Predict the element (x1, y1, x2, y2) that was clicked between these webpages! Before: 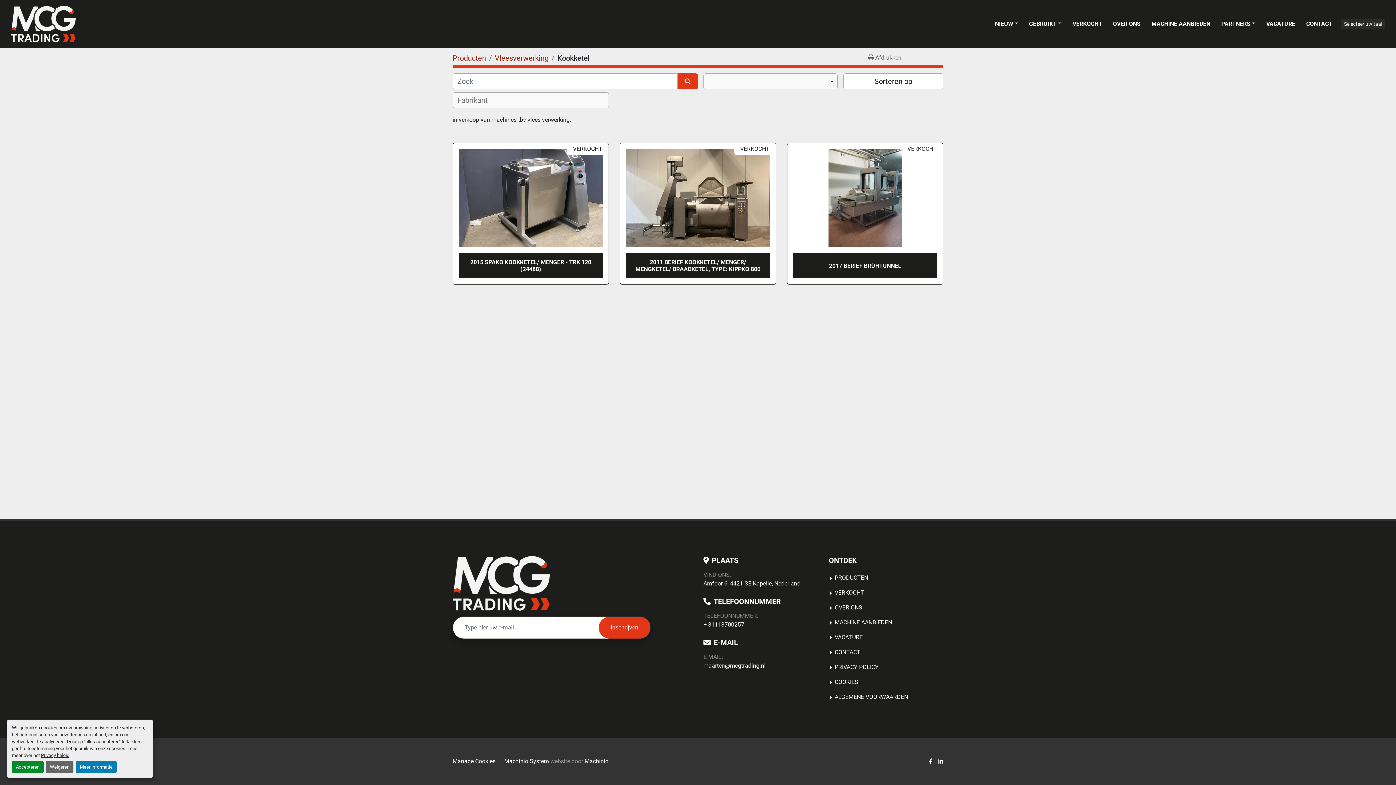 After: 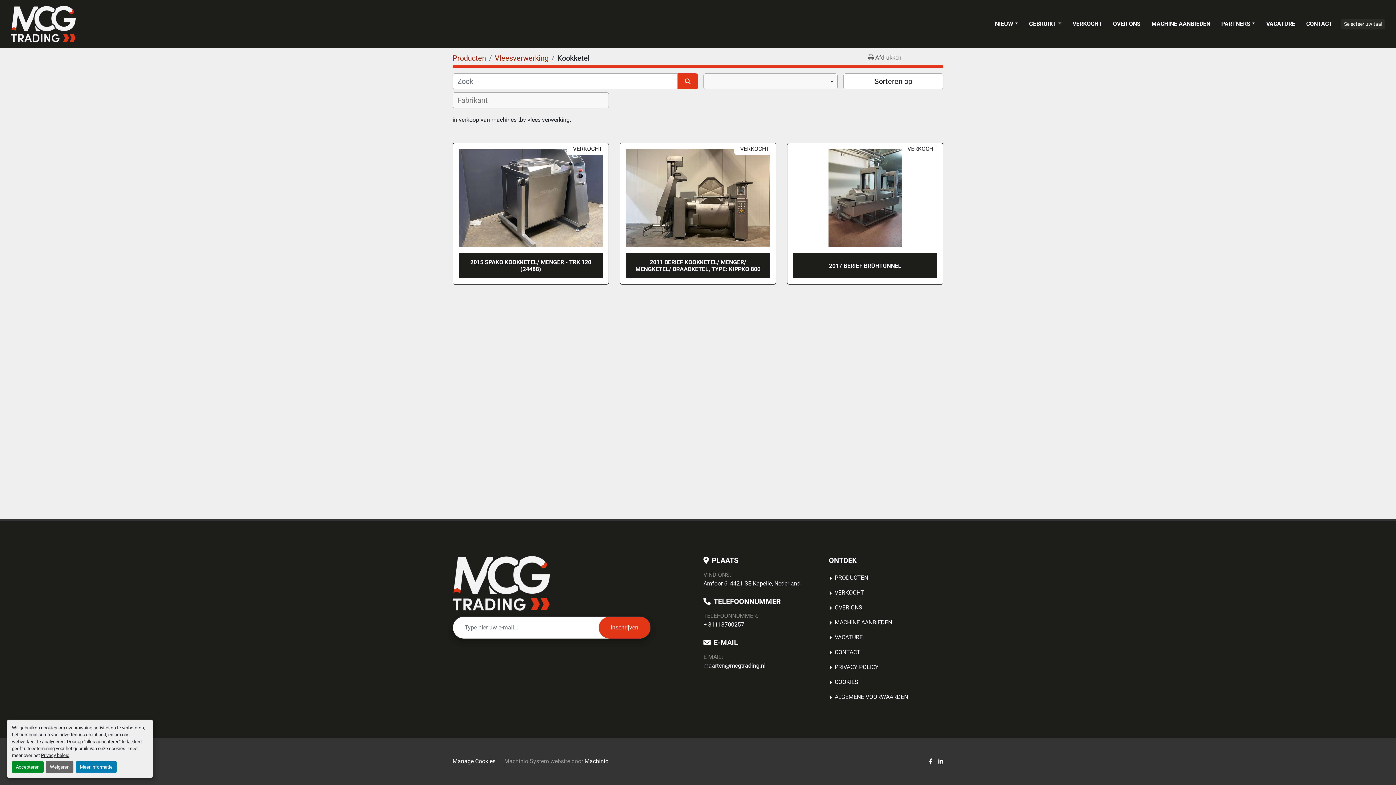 Action: label: Machinio System bbox: (504, 757, 549, 766)